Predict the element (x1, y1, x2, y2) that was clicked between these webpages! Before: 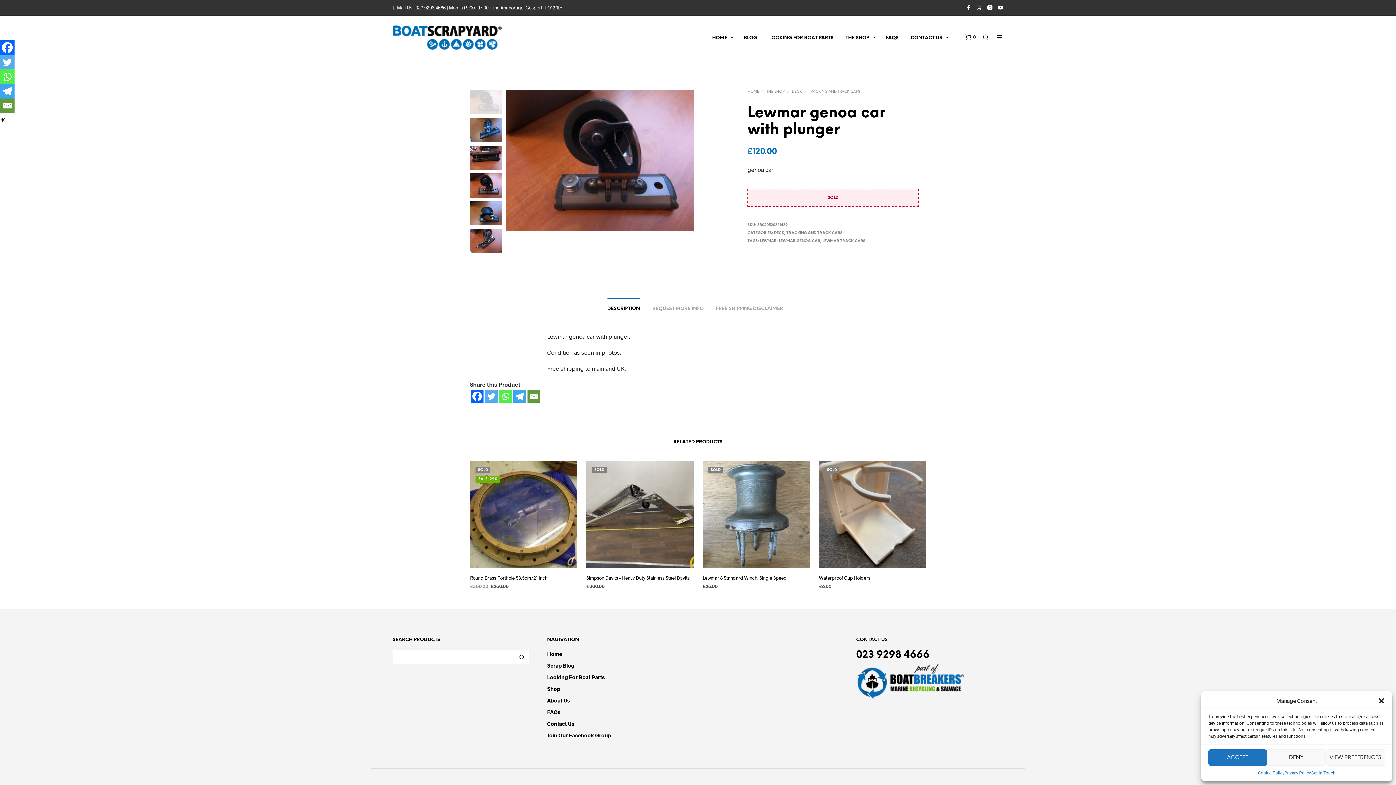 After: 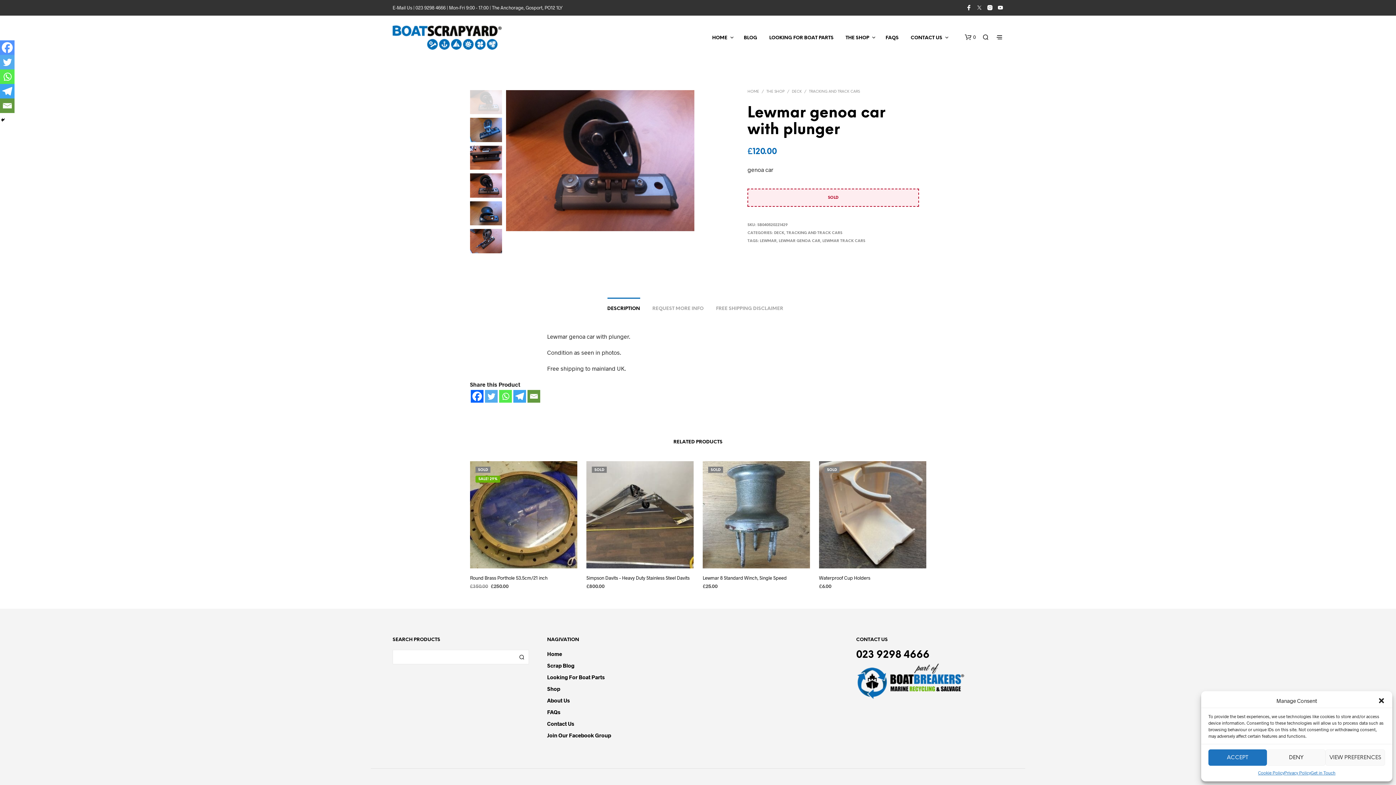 Action: label: Facebook bbox: (0, 40, 14, 54)